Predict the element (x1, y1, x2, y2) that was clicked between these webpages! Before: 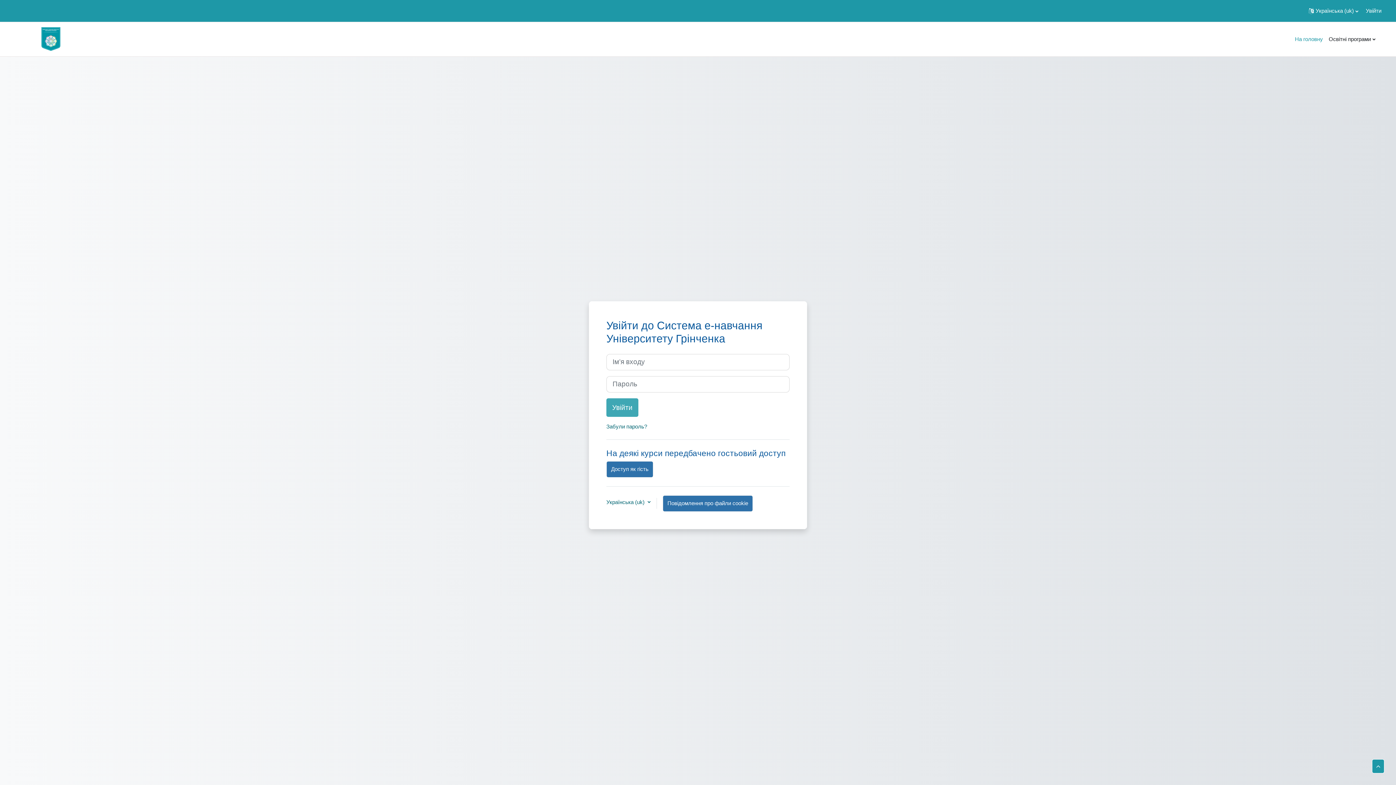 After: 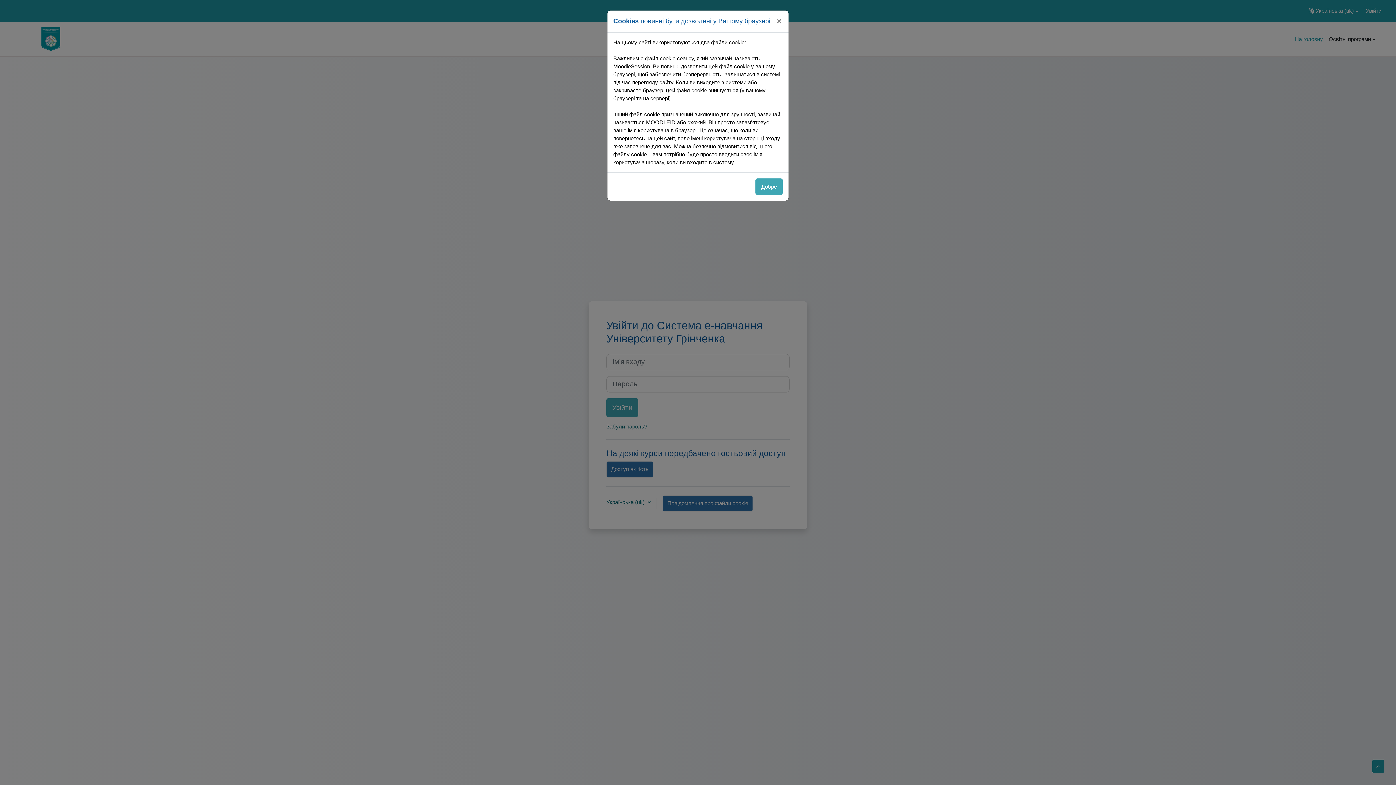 Action: label: Повідомлення про файли cookie bbox: (662, 495, 753, 511)